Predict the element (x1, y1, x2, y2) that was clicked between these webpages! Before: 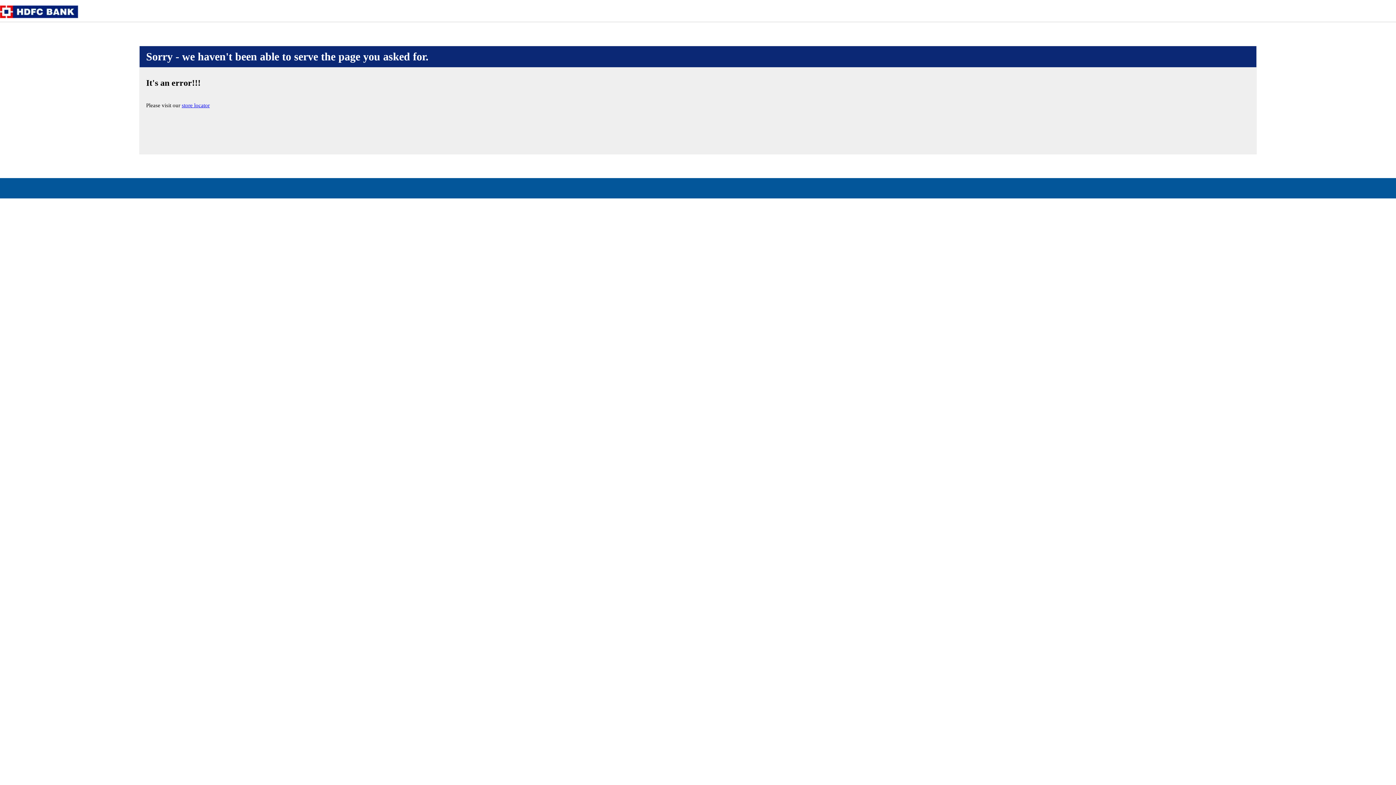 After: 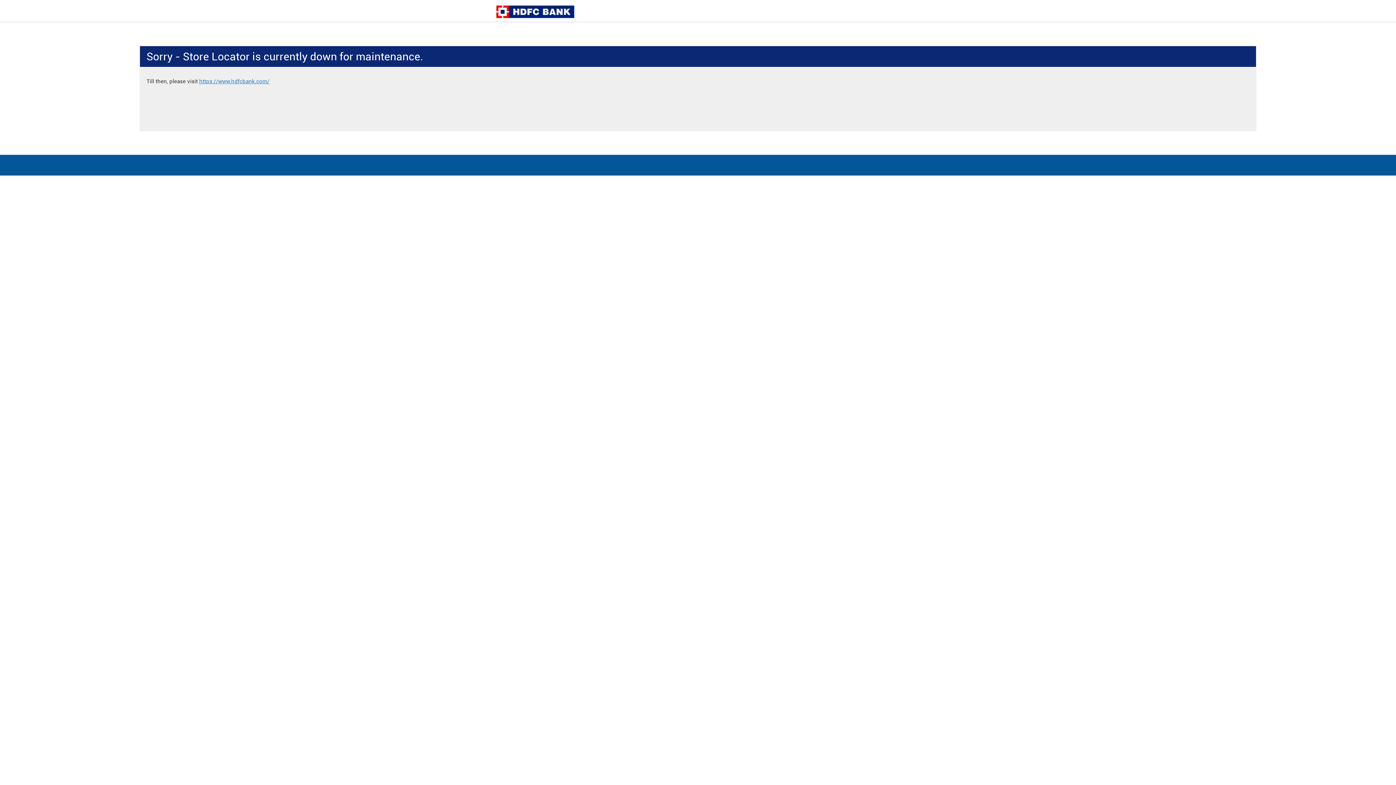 Action: bbox: (181, 102, 209, 108) label: store locator